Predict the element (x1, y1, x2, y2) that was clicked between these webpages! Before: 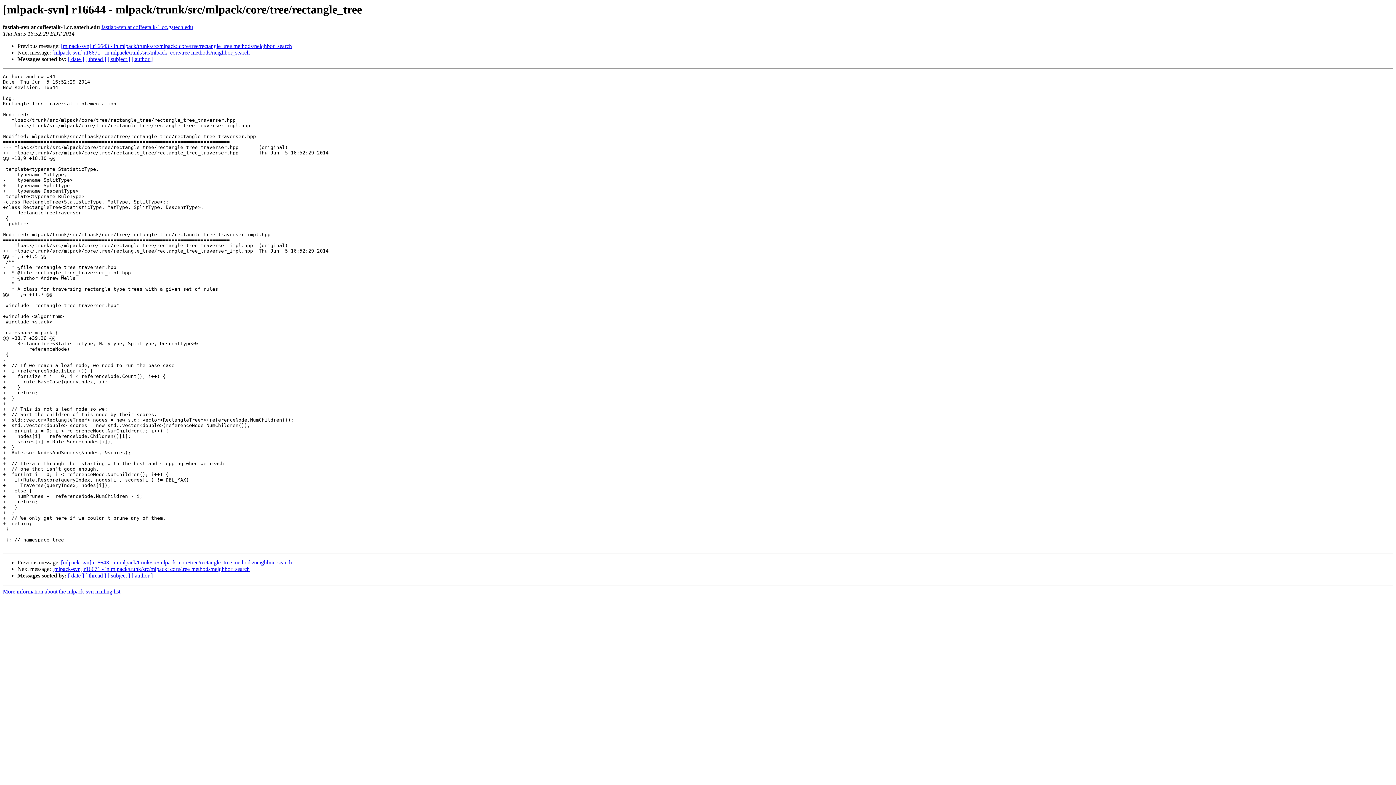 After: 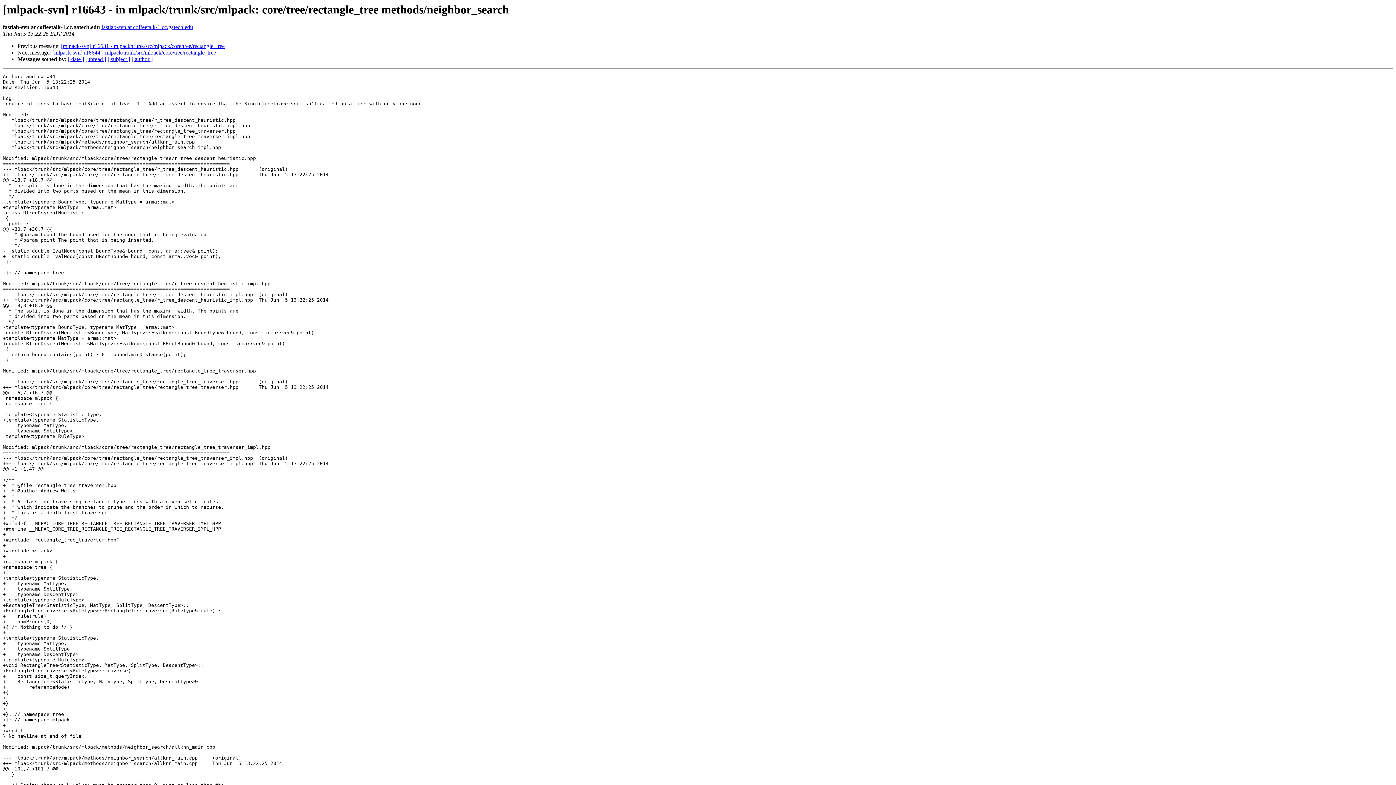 Action: label: [mlpack-svn] r16643 - in mlpack/trunk/src/mlpack: core/tree/rectangle_tree methods/neighbor_search bbox: (61, 43, 292, 49)